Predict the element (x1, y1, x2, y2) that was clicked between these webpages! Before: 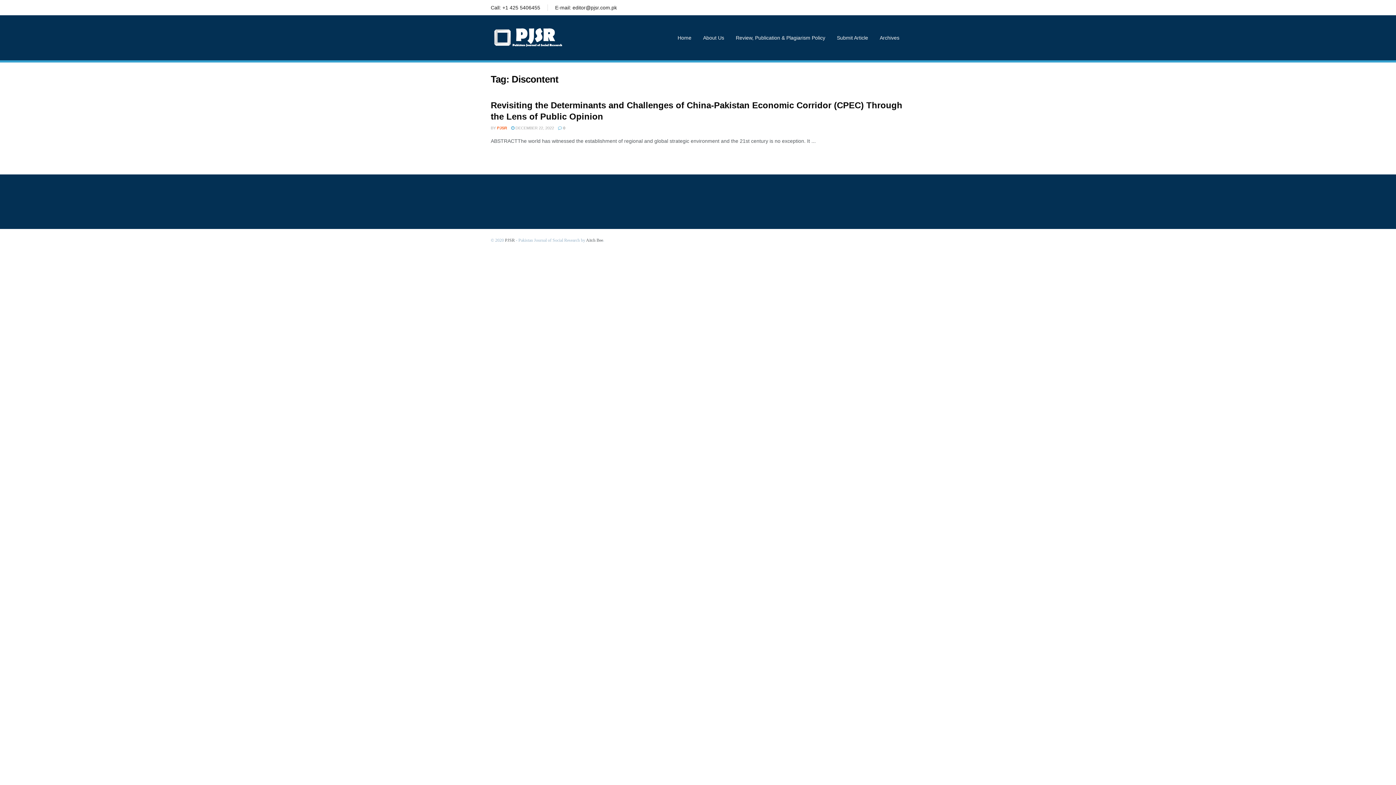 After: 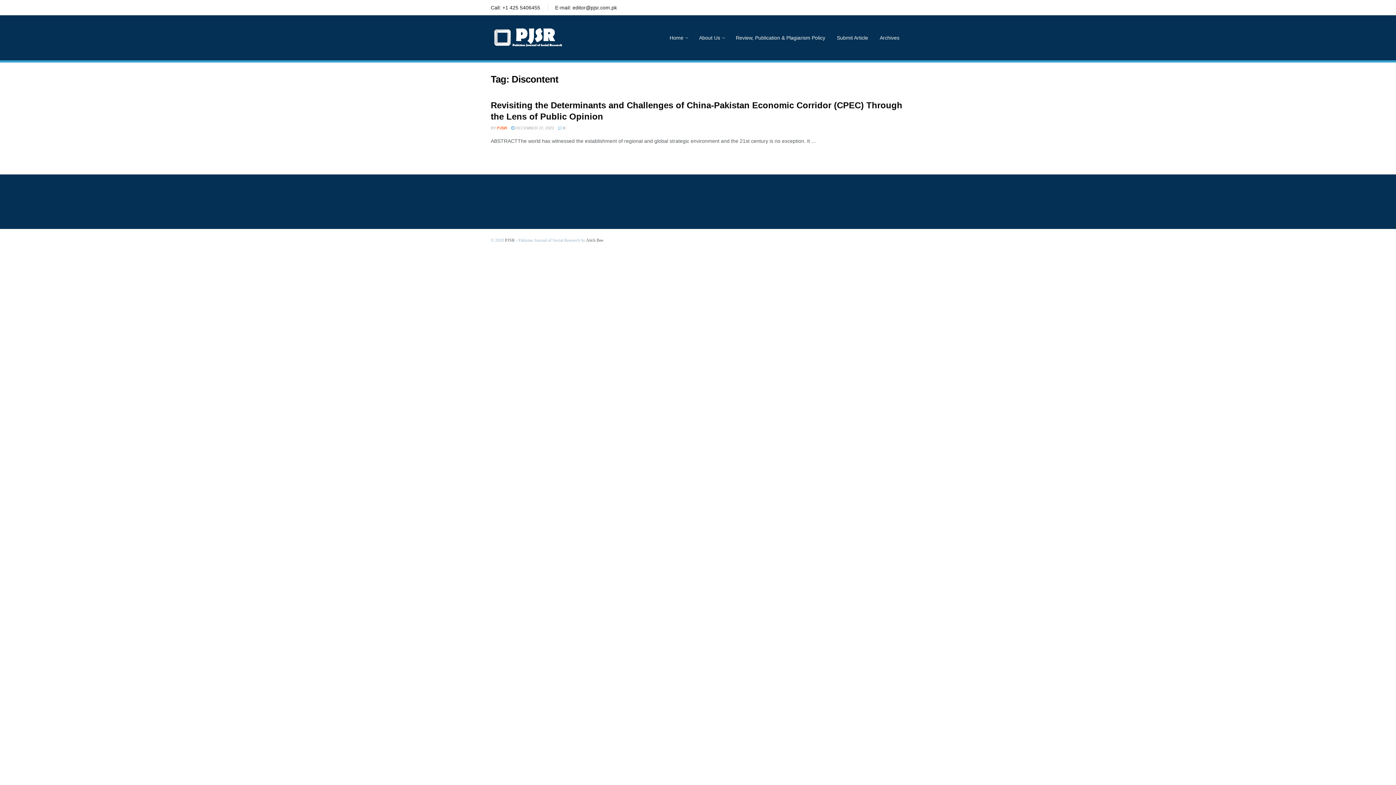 Action: bbox: (555, 4, 617, 10) label: E-mail: editor@pjsr.com.pk